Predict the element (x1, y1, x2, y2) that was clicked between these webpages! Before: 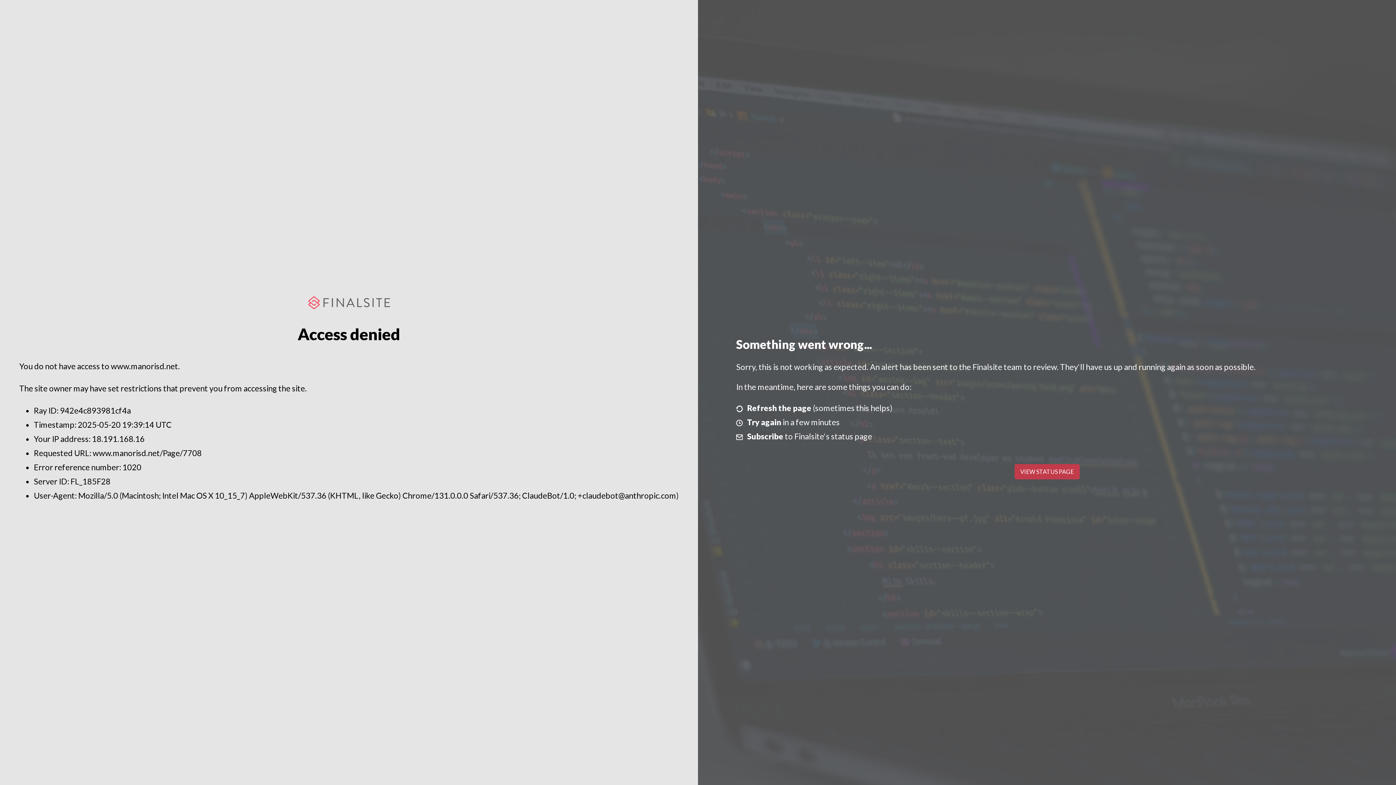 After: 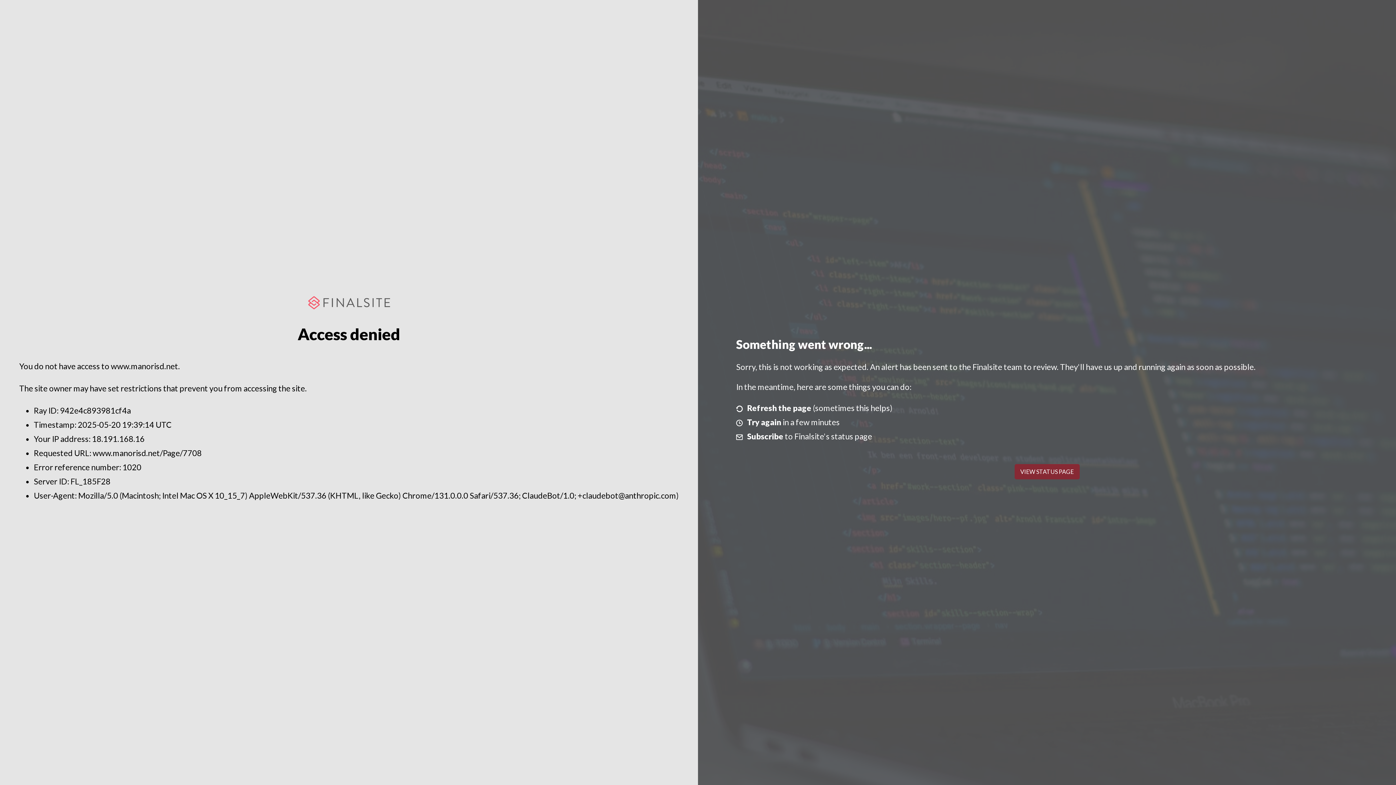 Action: bbox: (1014, 464, 1079, 479) label: VIEW STATUS PAGE